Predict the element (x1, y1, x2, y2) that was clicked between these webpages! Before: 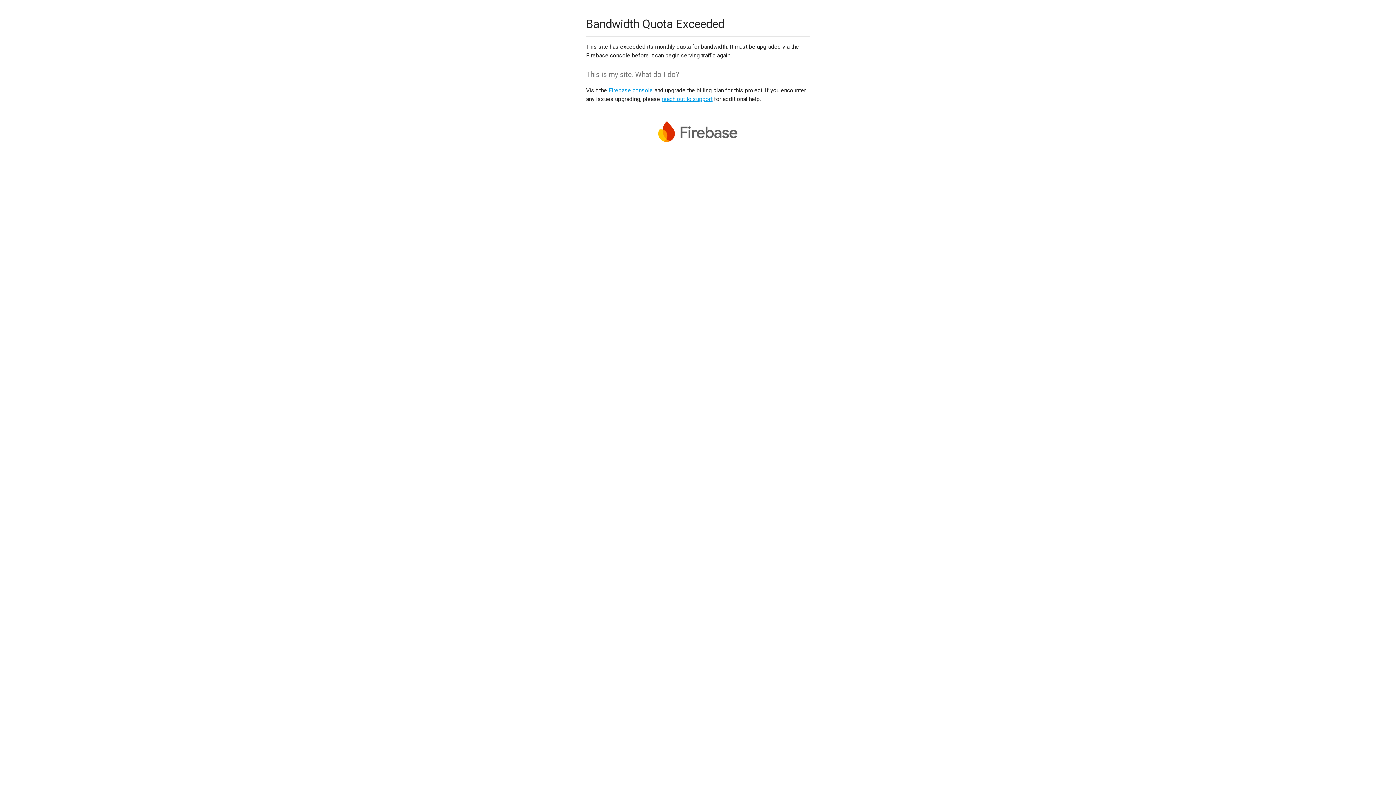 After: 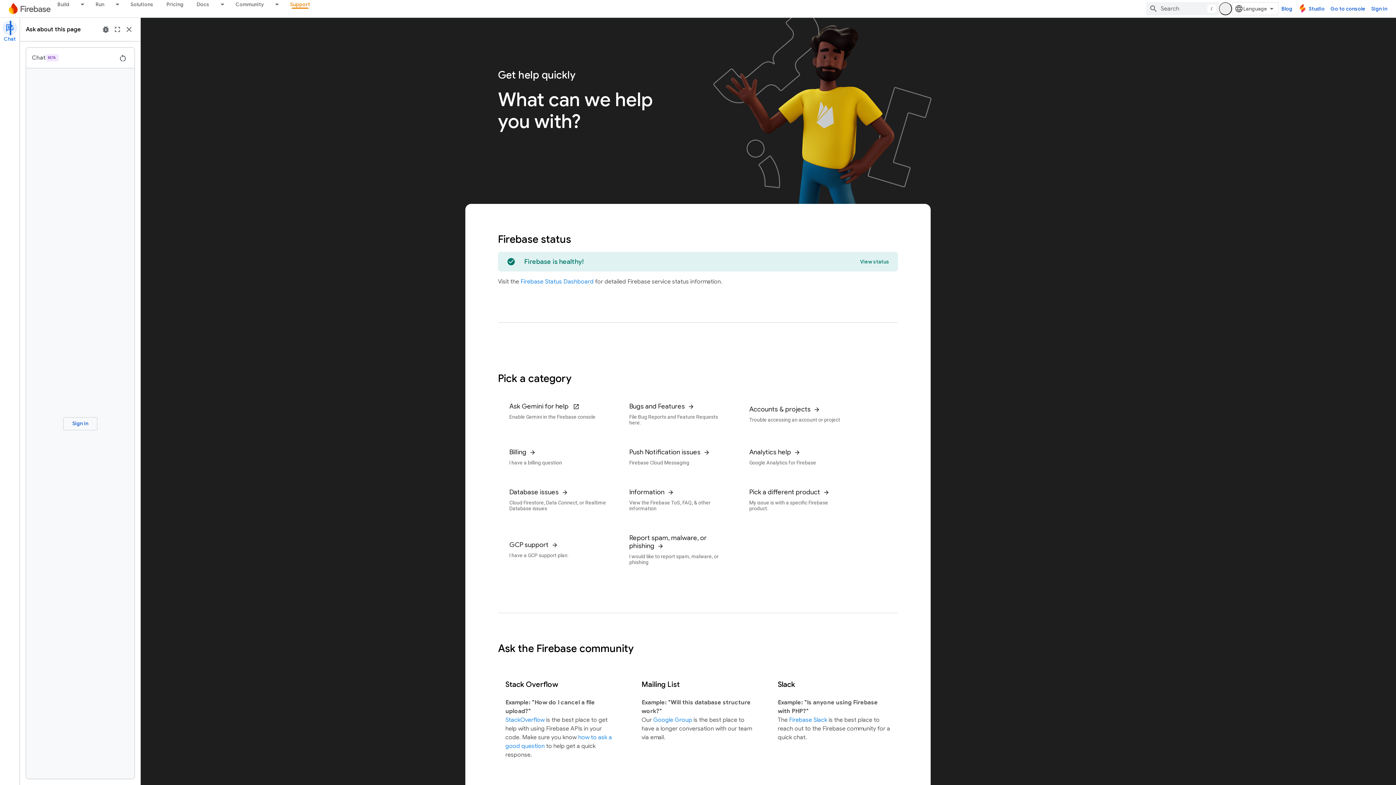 Action: bbox: (661, 95, 712, 102) label: reach out to support